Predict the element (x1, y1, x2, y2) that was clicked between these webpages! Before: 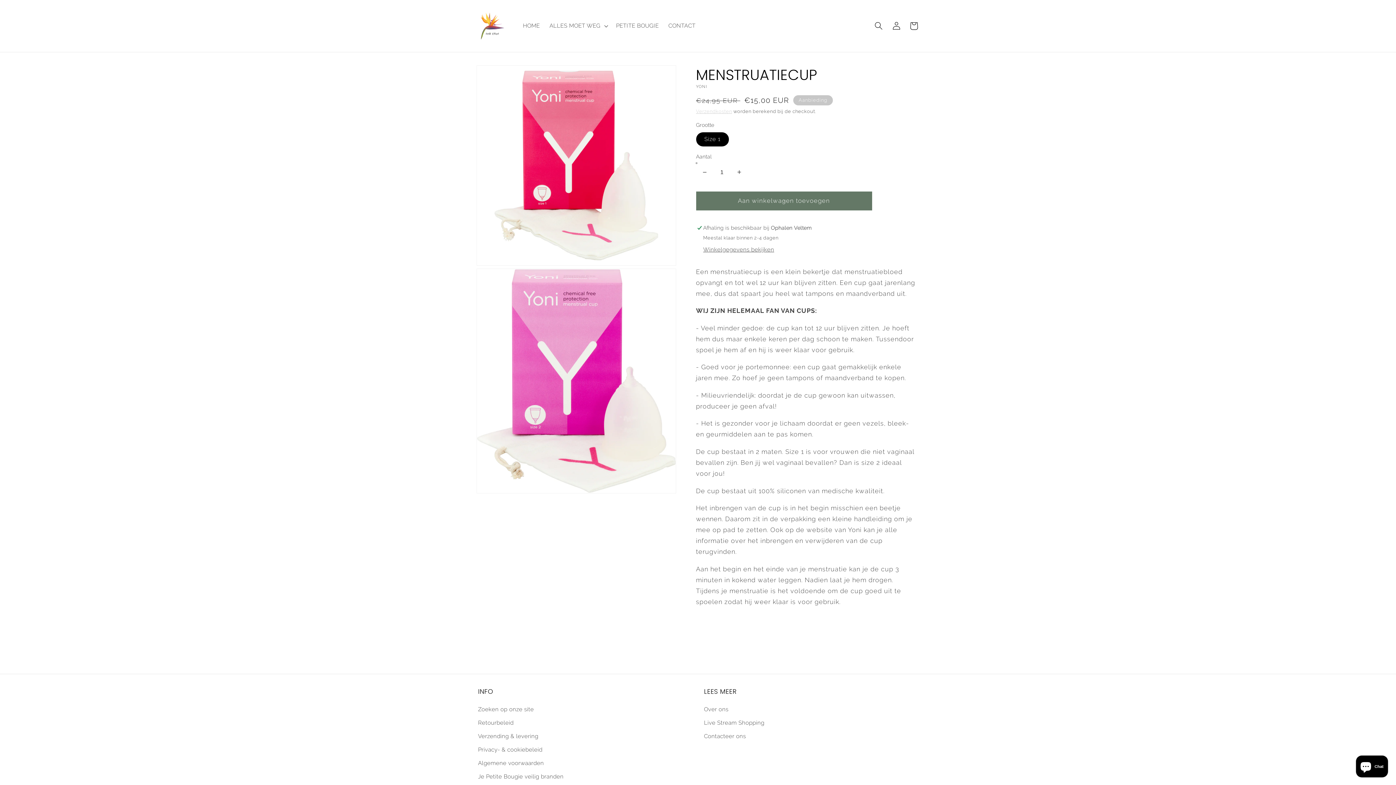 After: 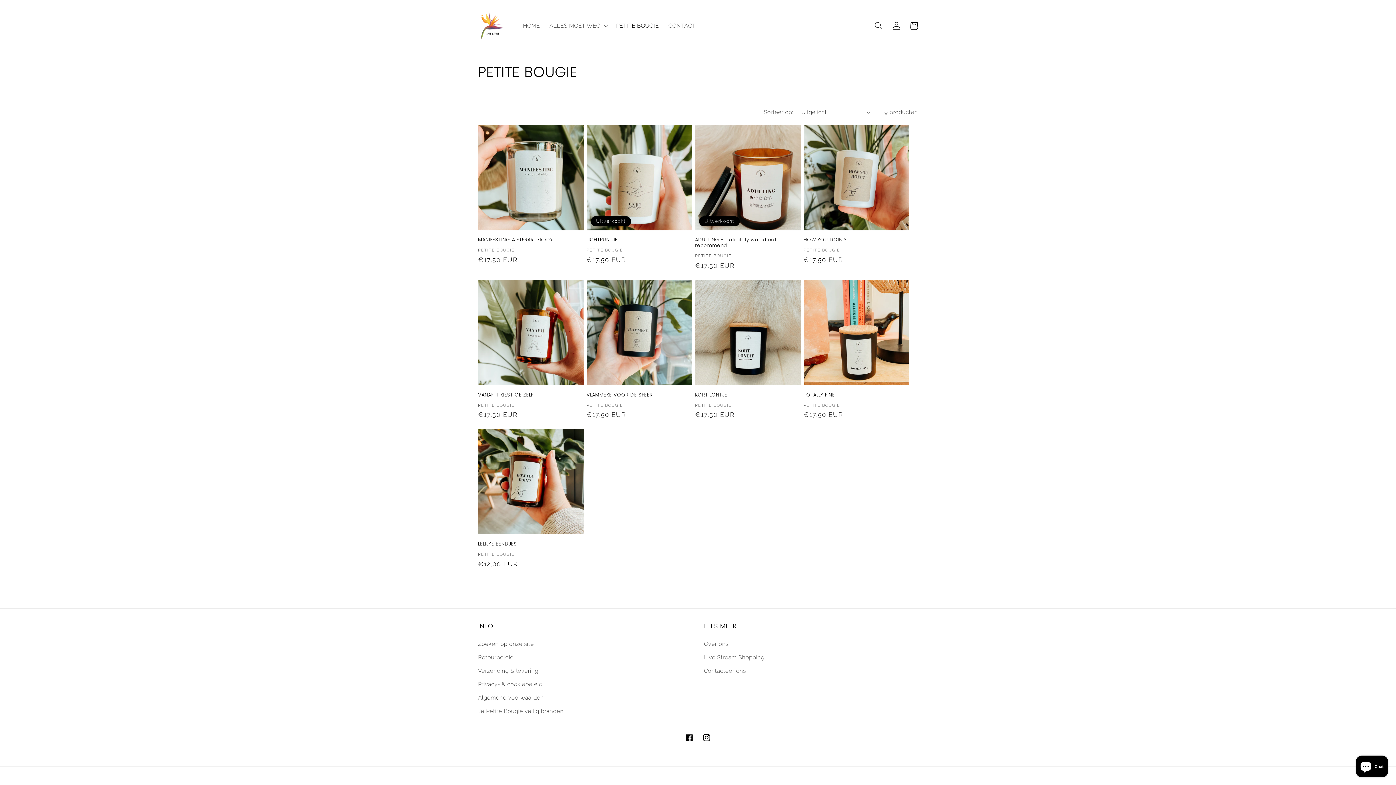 Action: bbox: (611, 17, 663, 34) label: PETITE BOUGIE